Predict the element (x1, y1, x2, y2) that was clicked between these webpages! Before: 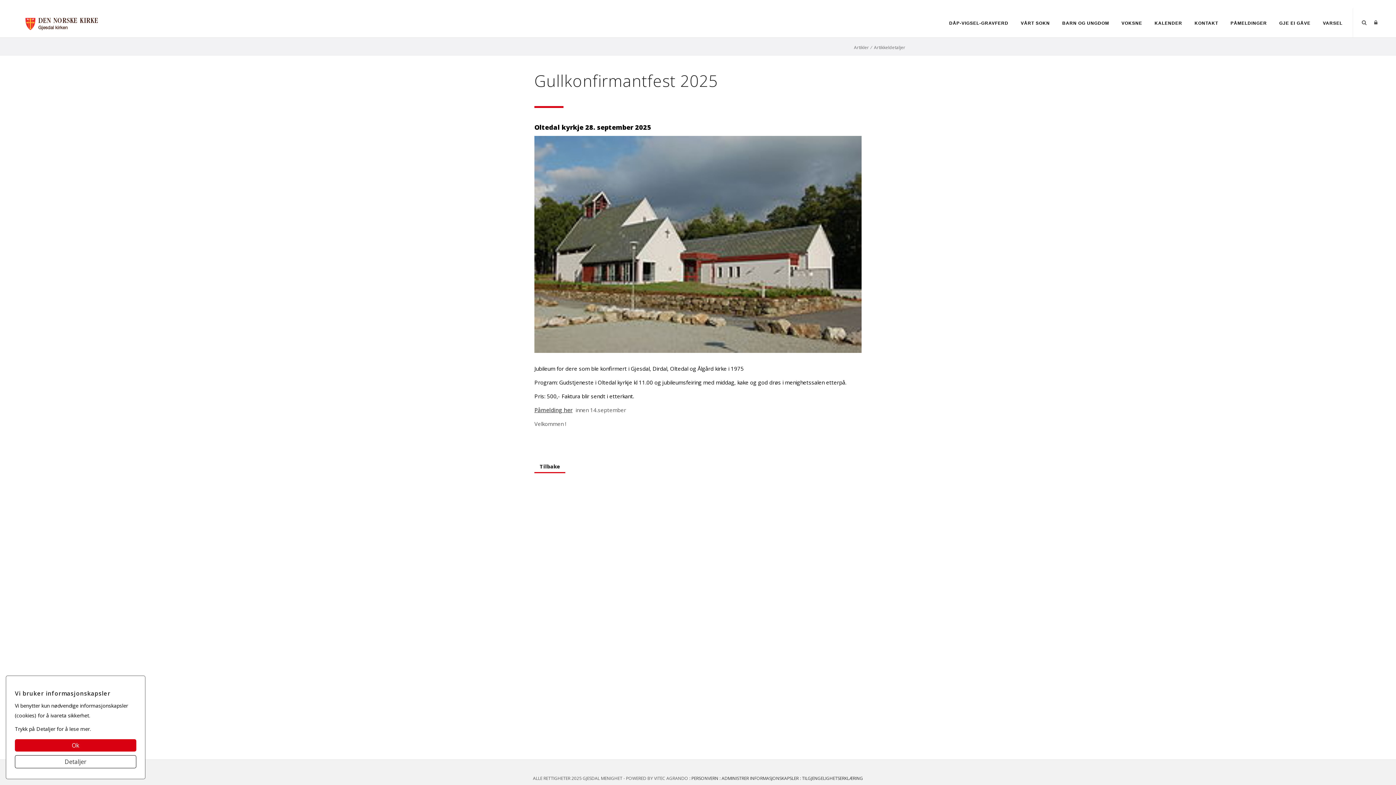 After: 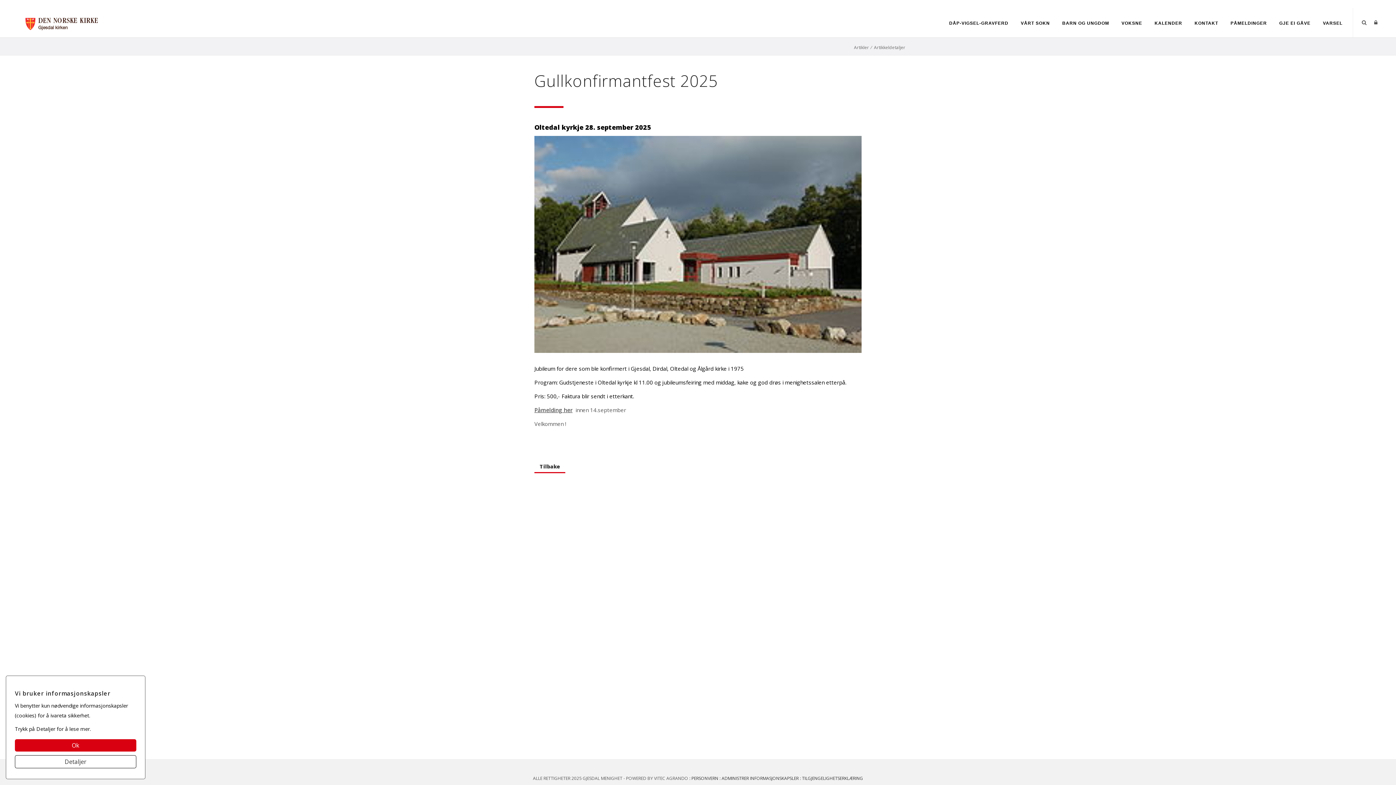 Action: bbox: (874, 44, 905, 50) label: Artikkeldetaljer